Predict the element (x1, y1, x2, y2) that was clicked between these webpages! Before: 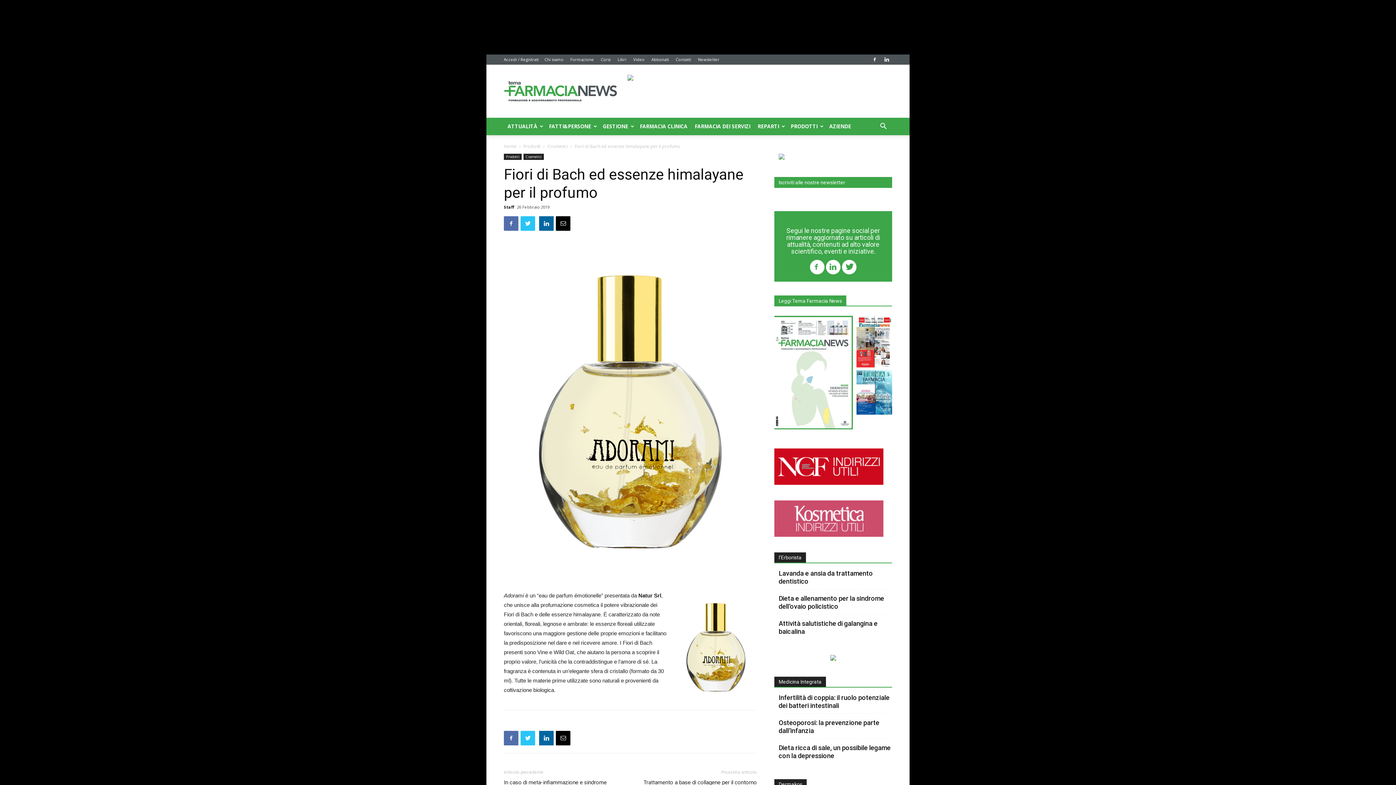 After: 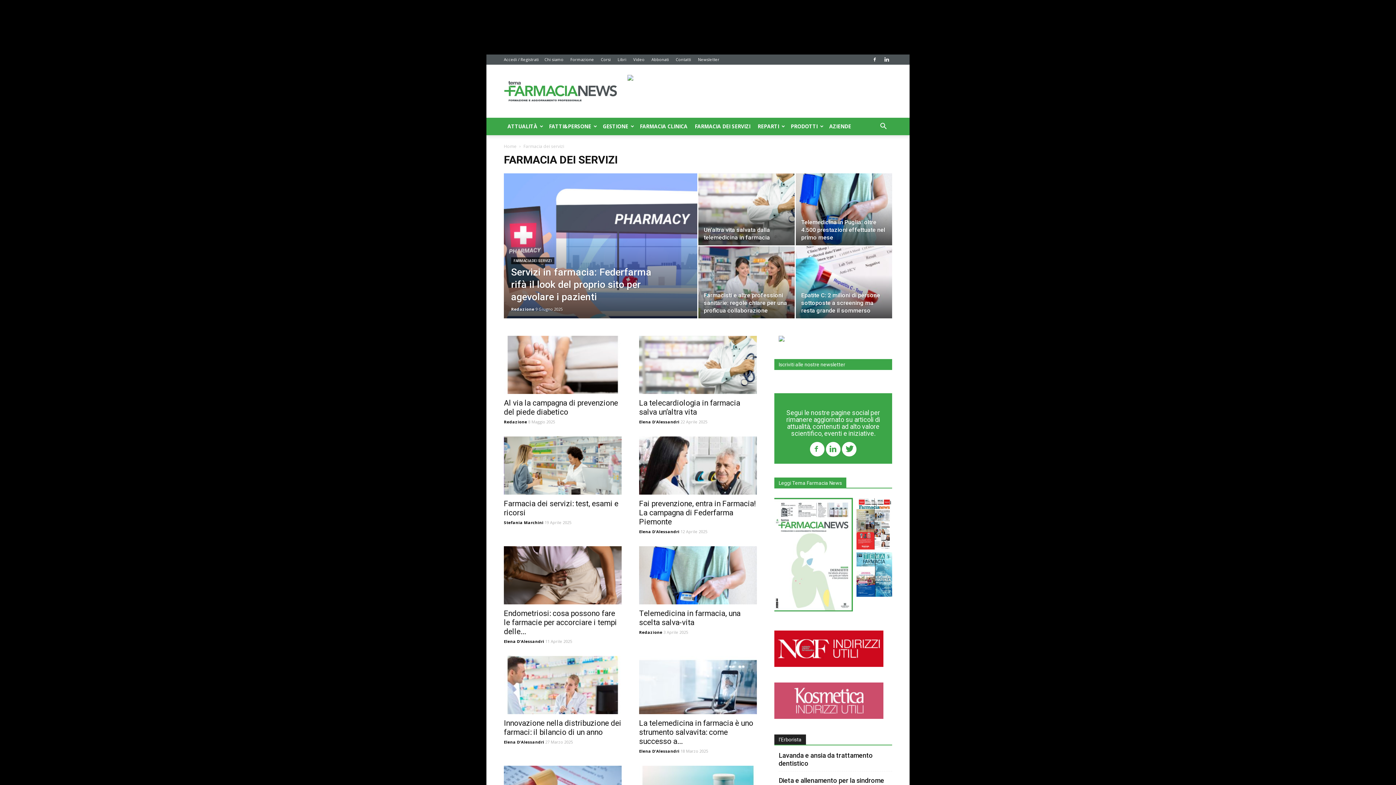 Action: bbox: (691, 117, 754, 135) label: FARMACIA DEI SERVIZI